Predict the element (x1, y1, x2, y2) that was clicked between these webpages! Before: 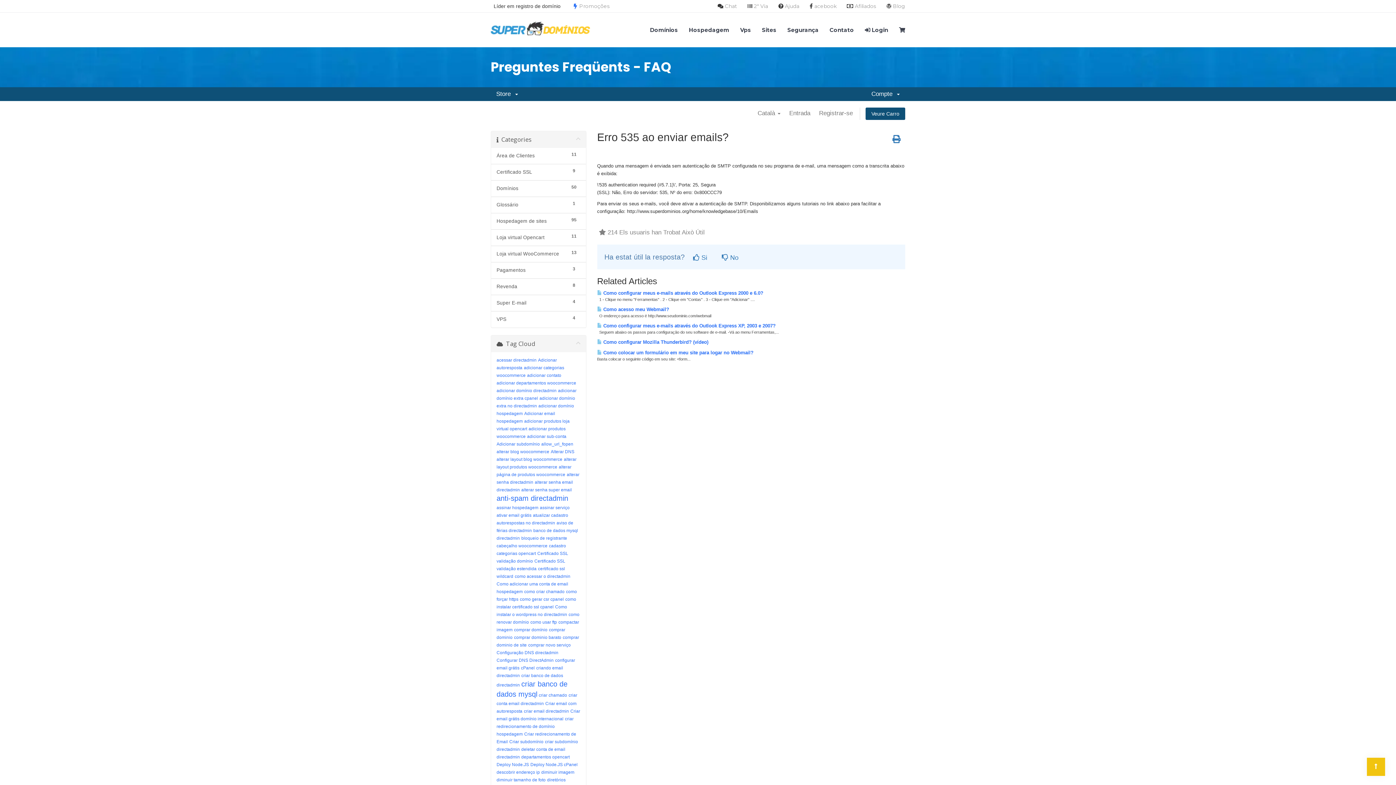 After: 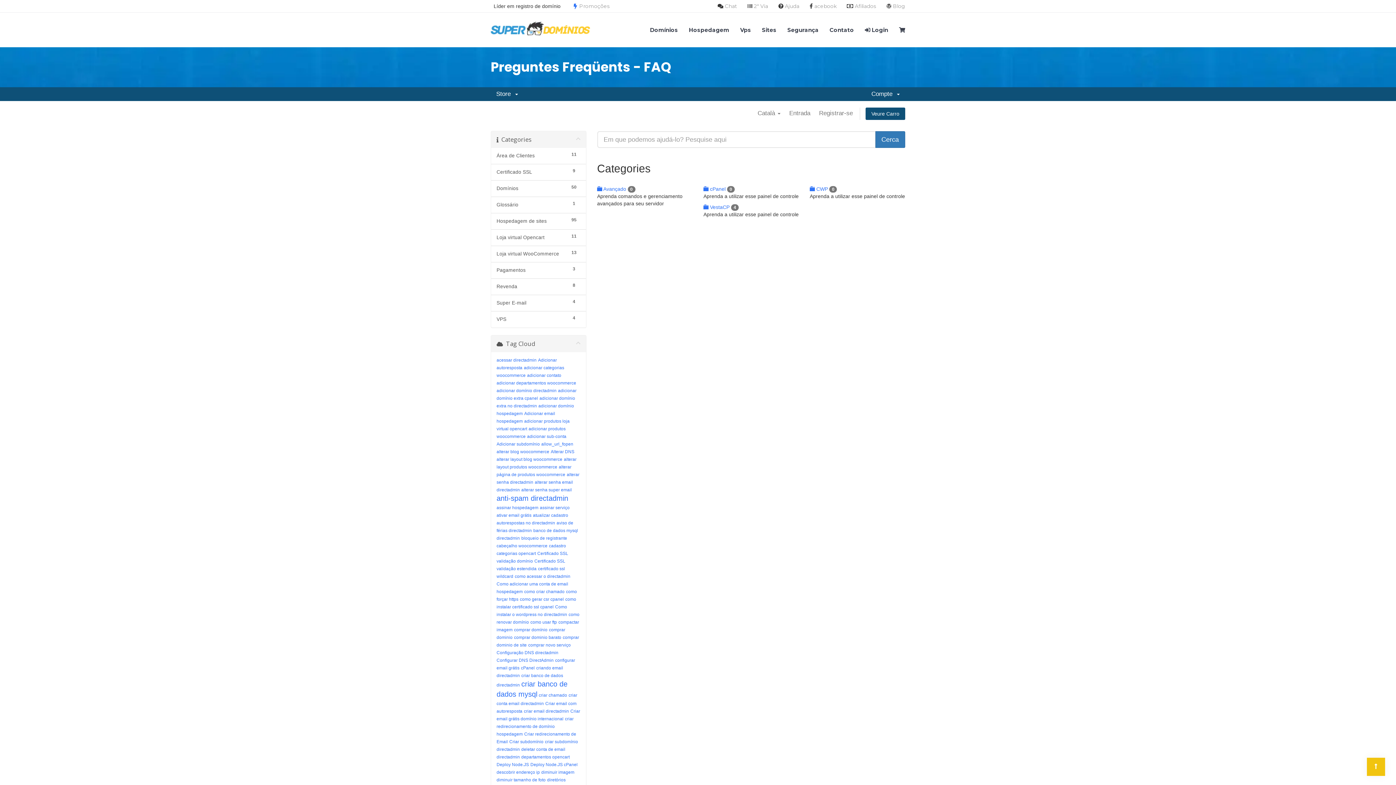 Action: bbox: (491, 311, 586, 327) label: 4
VPS